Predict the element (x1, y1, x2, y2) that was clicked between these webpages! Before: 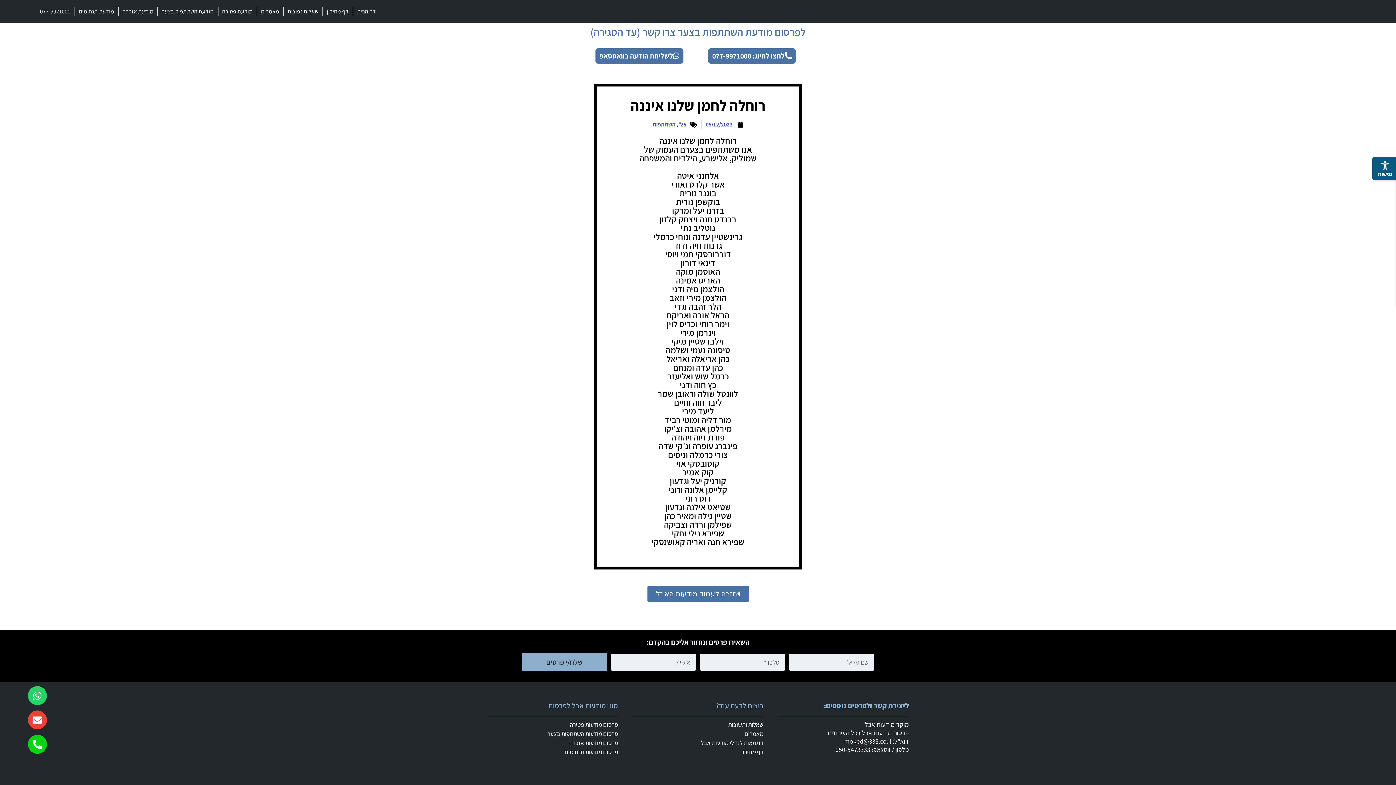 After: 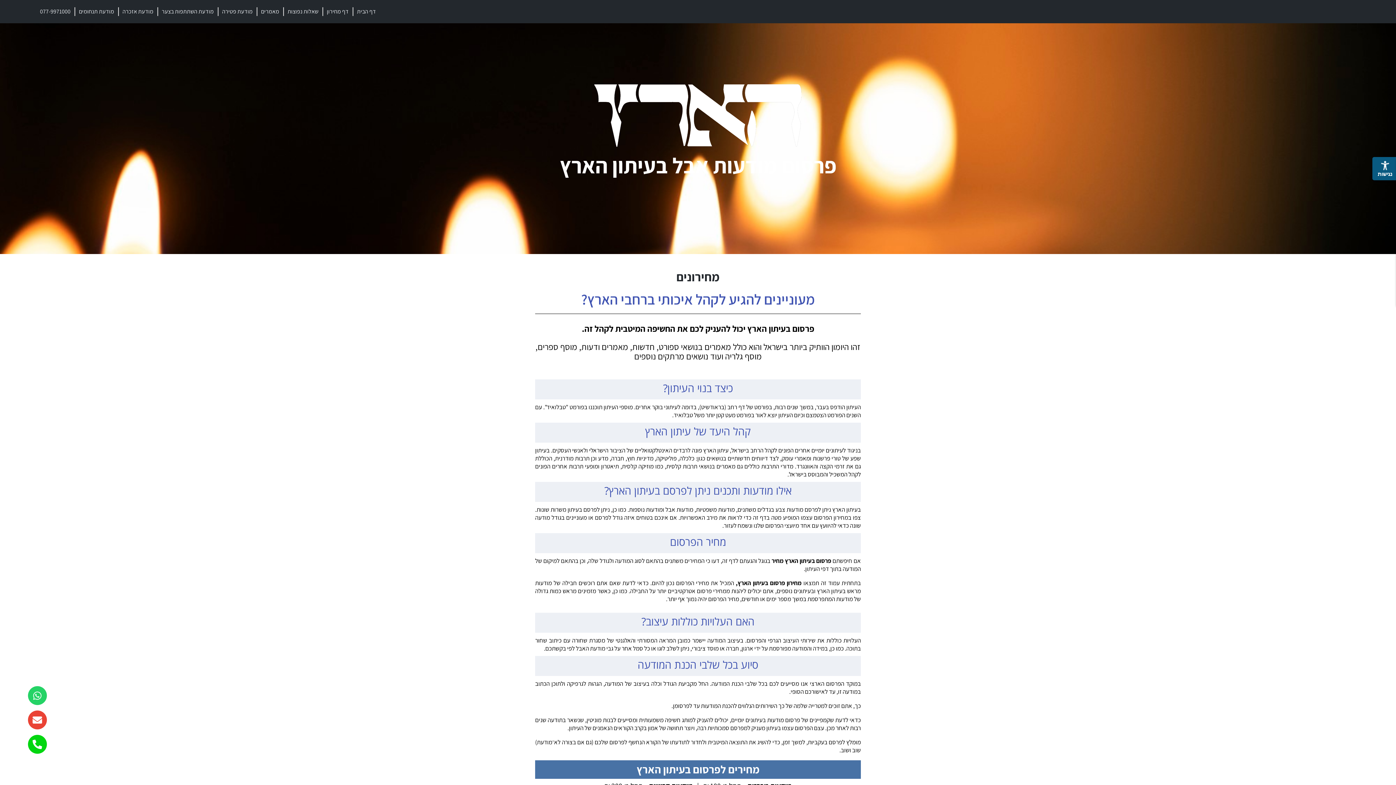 Action: label: דף מחירון bbox: (326, 7, 348, 16)